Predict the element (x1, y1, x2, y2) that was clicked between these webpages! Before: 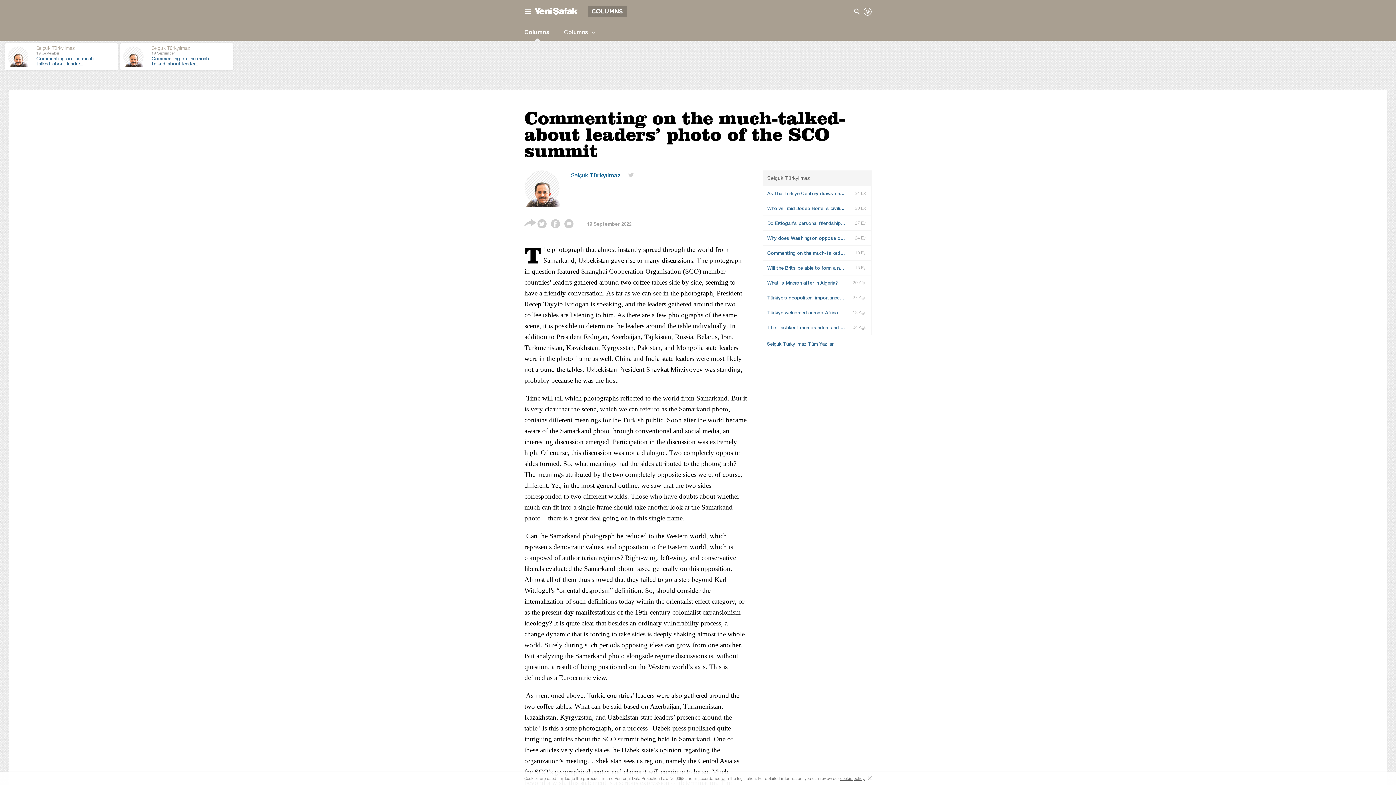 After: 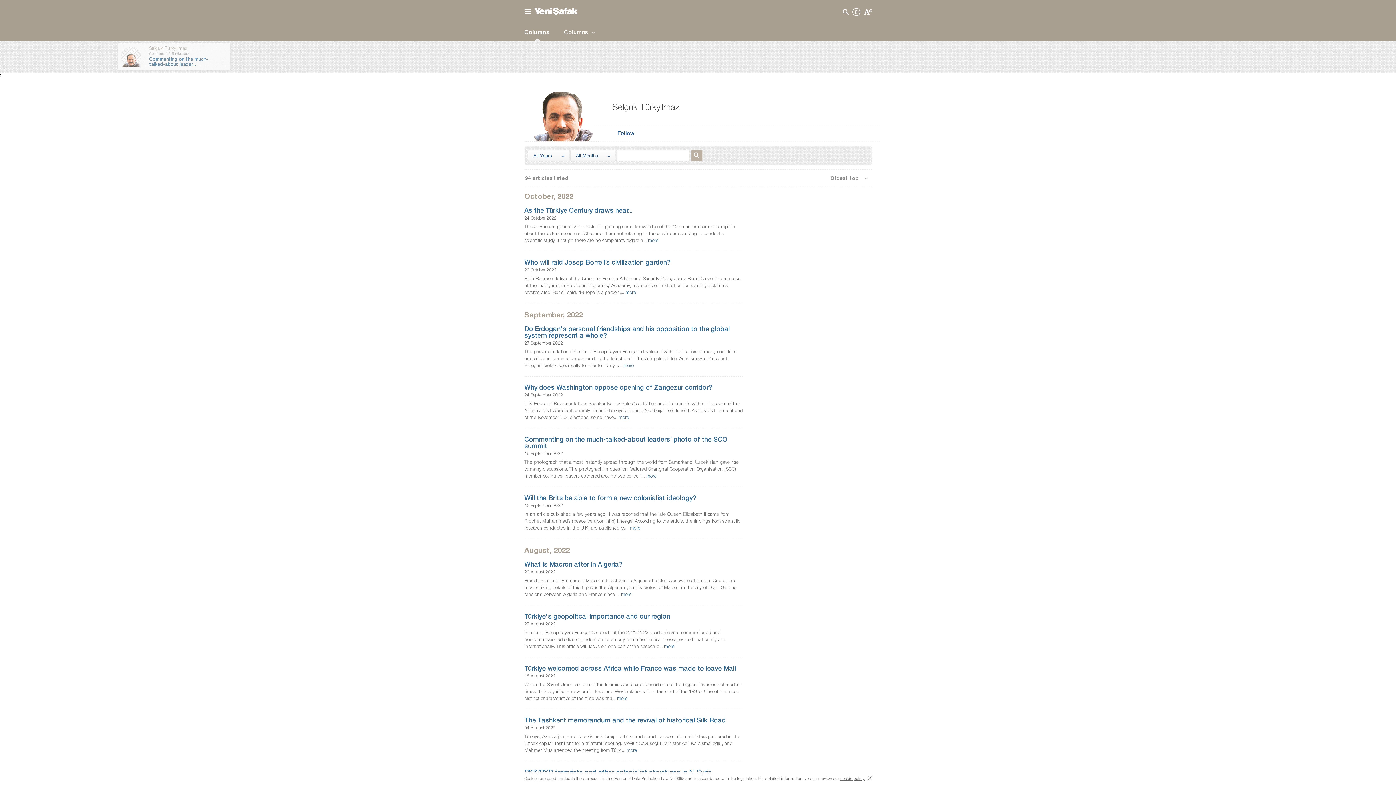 Action: label: Selçuk Türkyilmaz Tüm Yazıları bbox: (762, 341, 871, 353)